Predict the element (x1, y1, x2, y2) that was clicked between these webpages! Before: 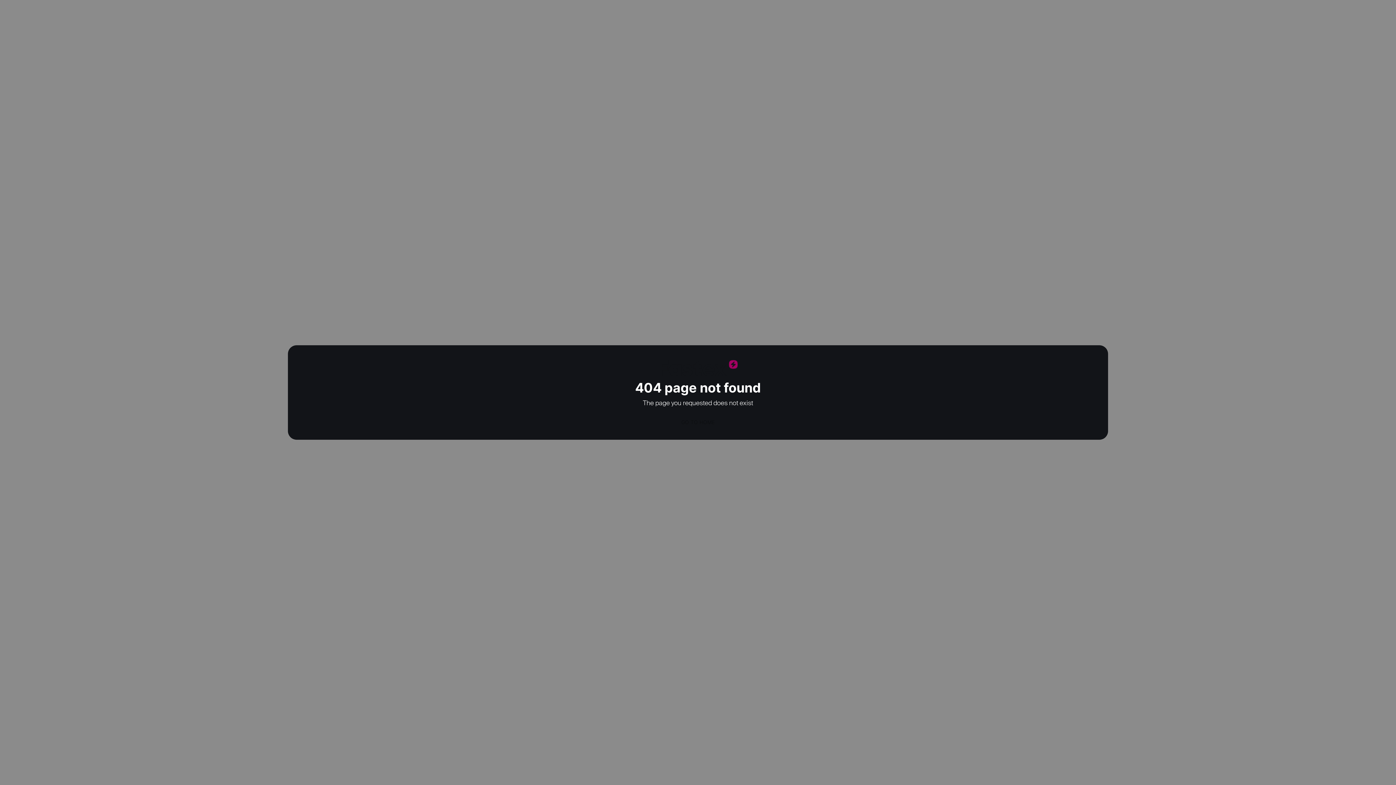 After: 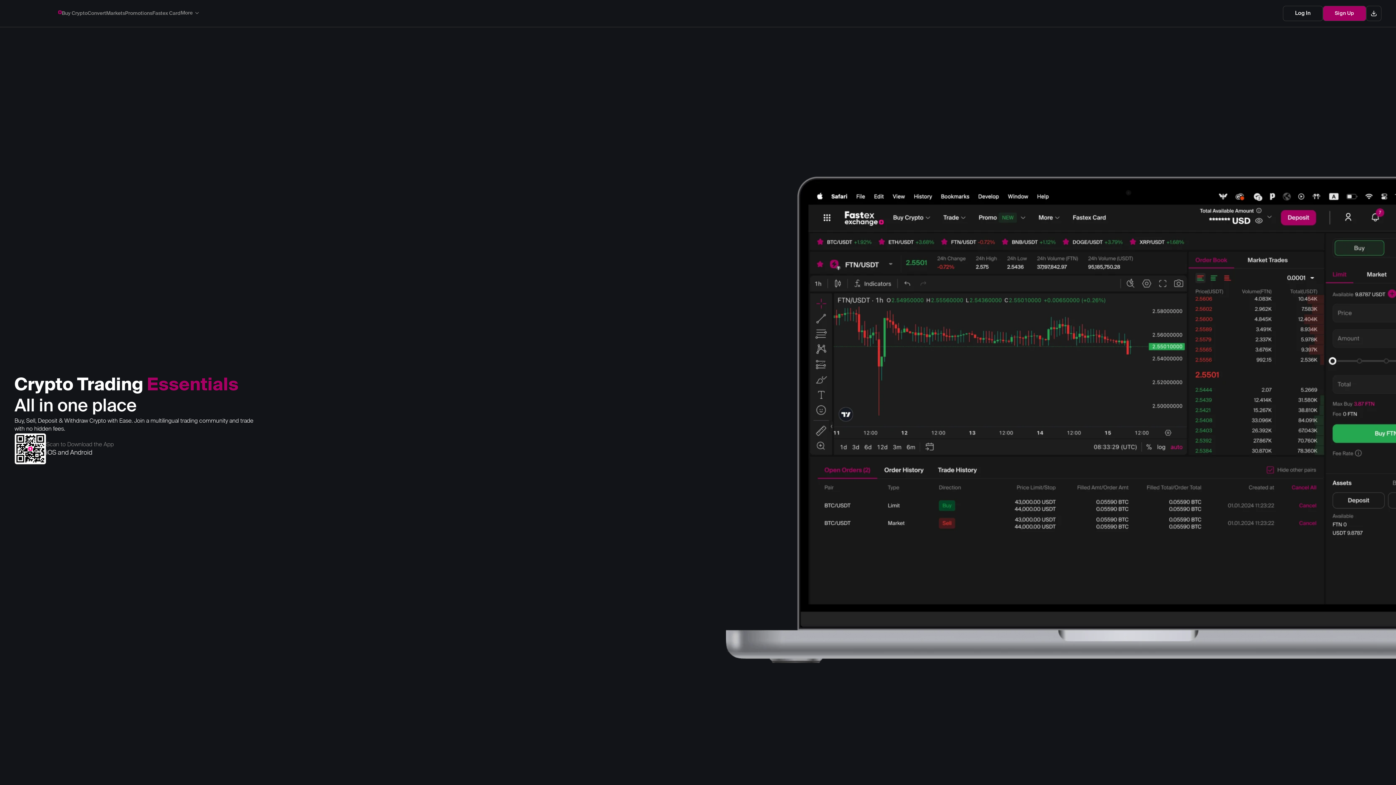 Action: label: GO TO HOME bbox: (681, 419, 714, 425)